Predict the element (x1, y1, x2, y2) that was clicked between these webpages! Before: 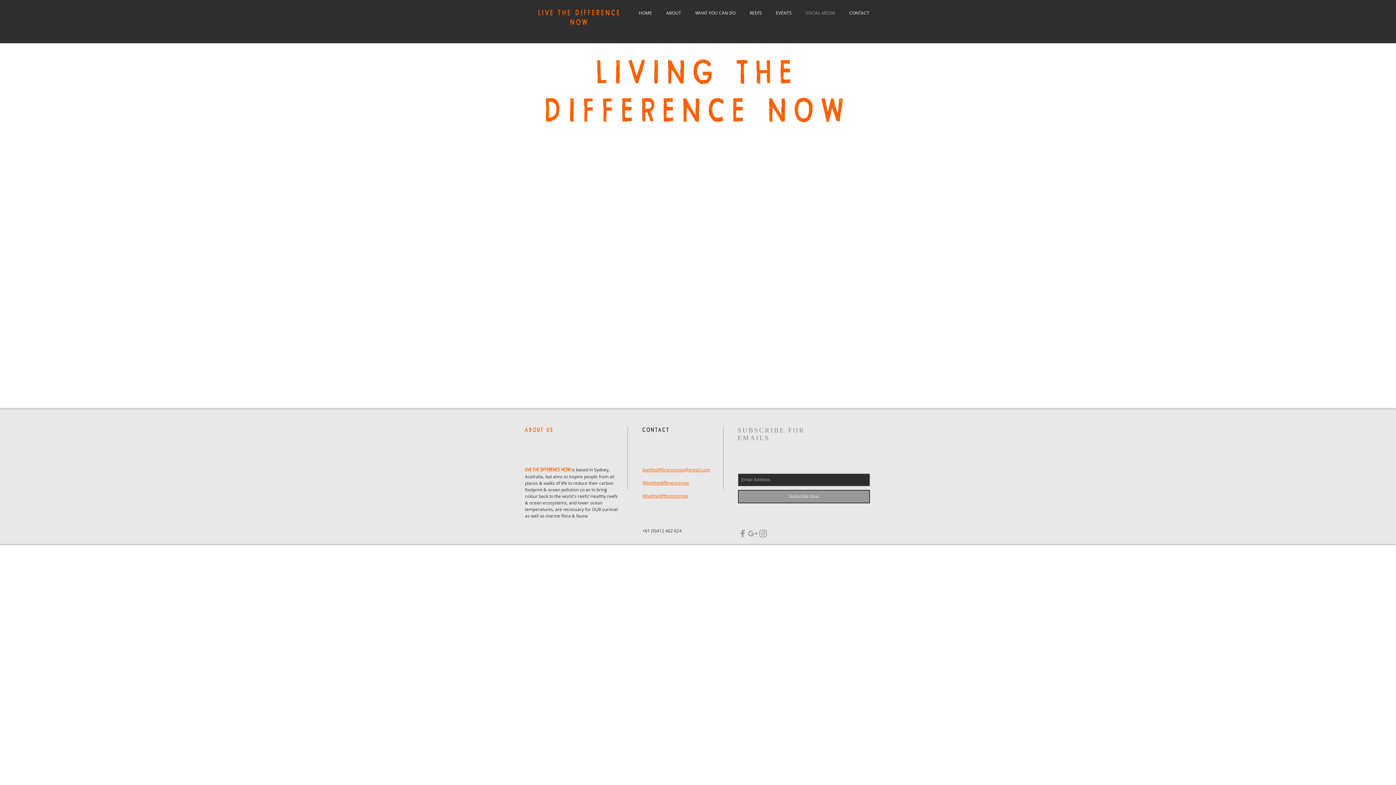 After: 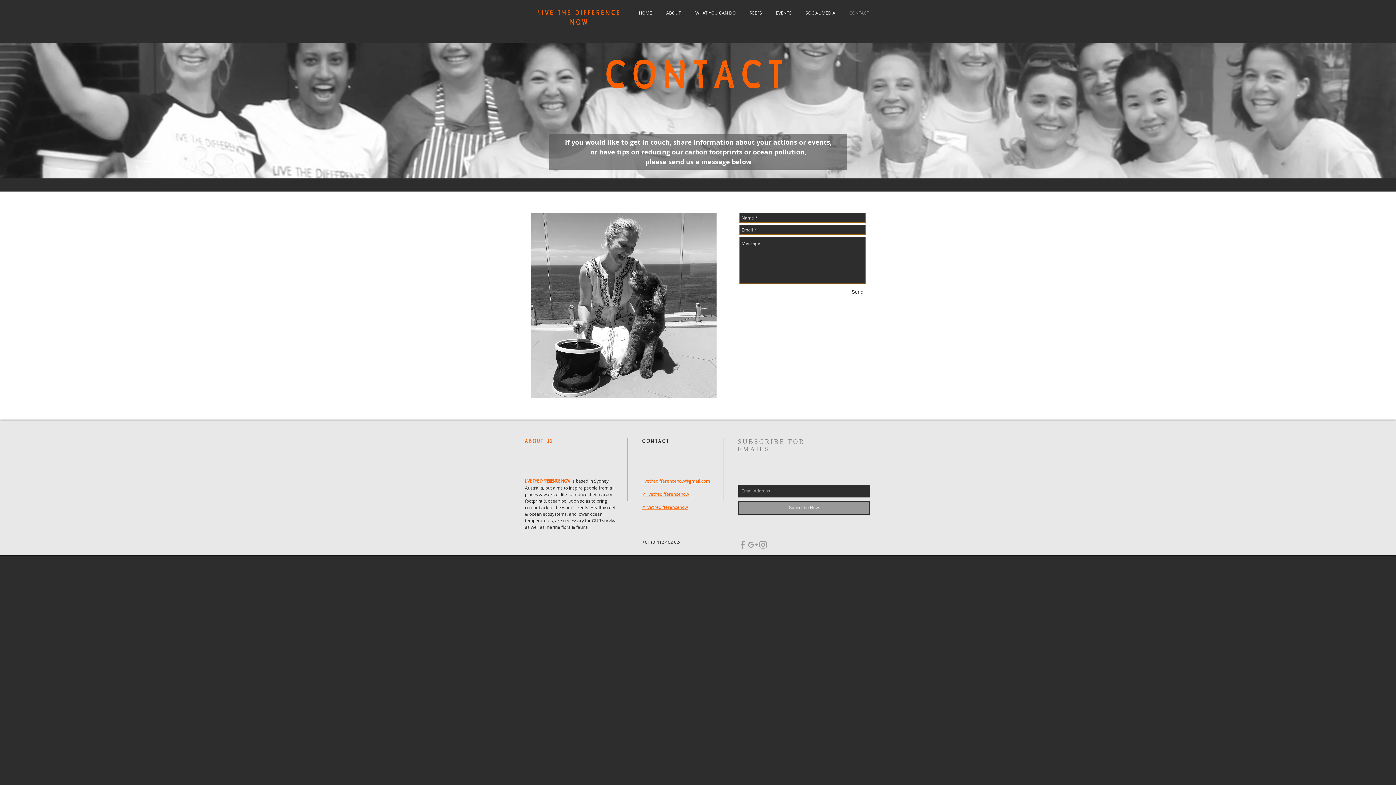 Action: bbox: (842, 9, 876, 16) label: CONTACT